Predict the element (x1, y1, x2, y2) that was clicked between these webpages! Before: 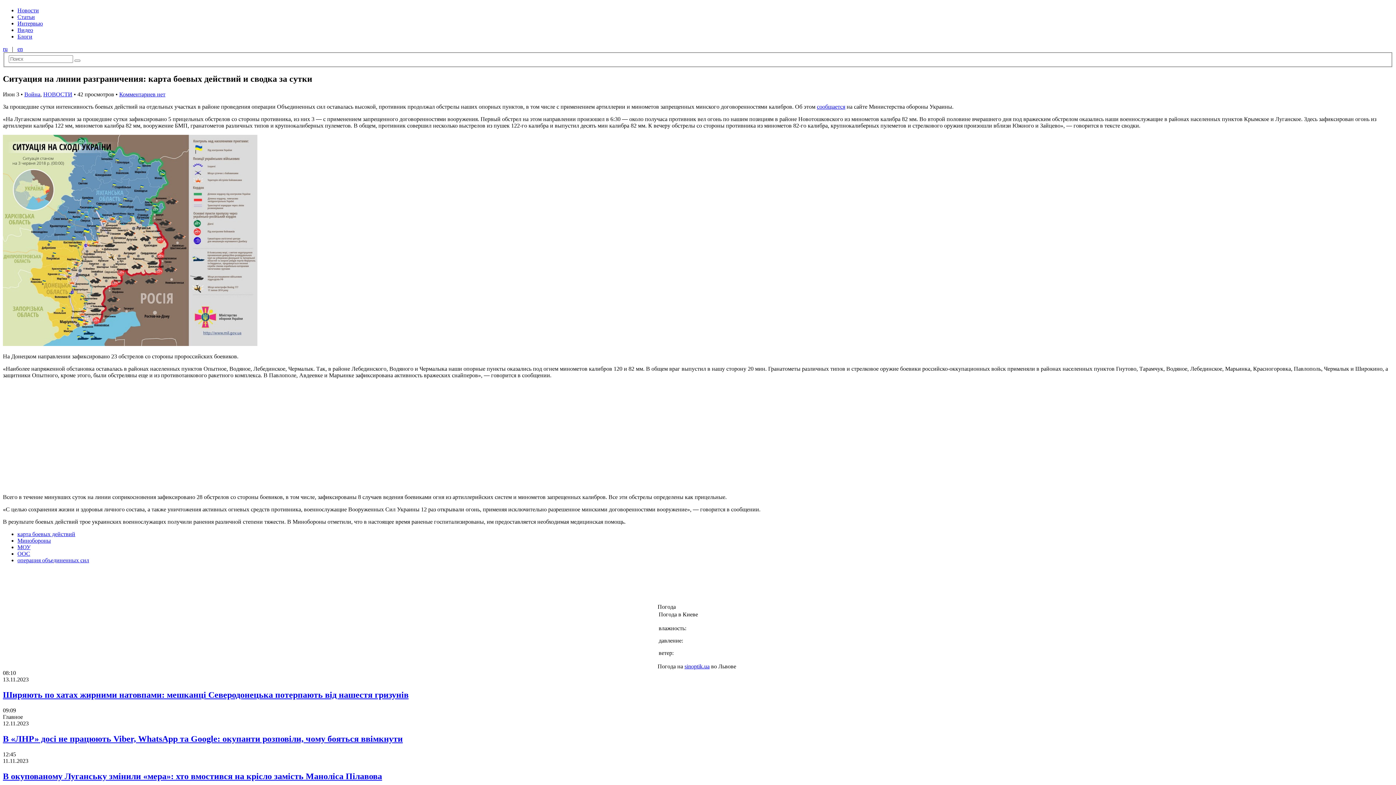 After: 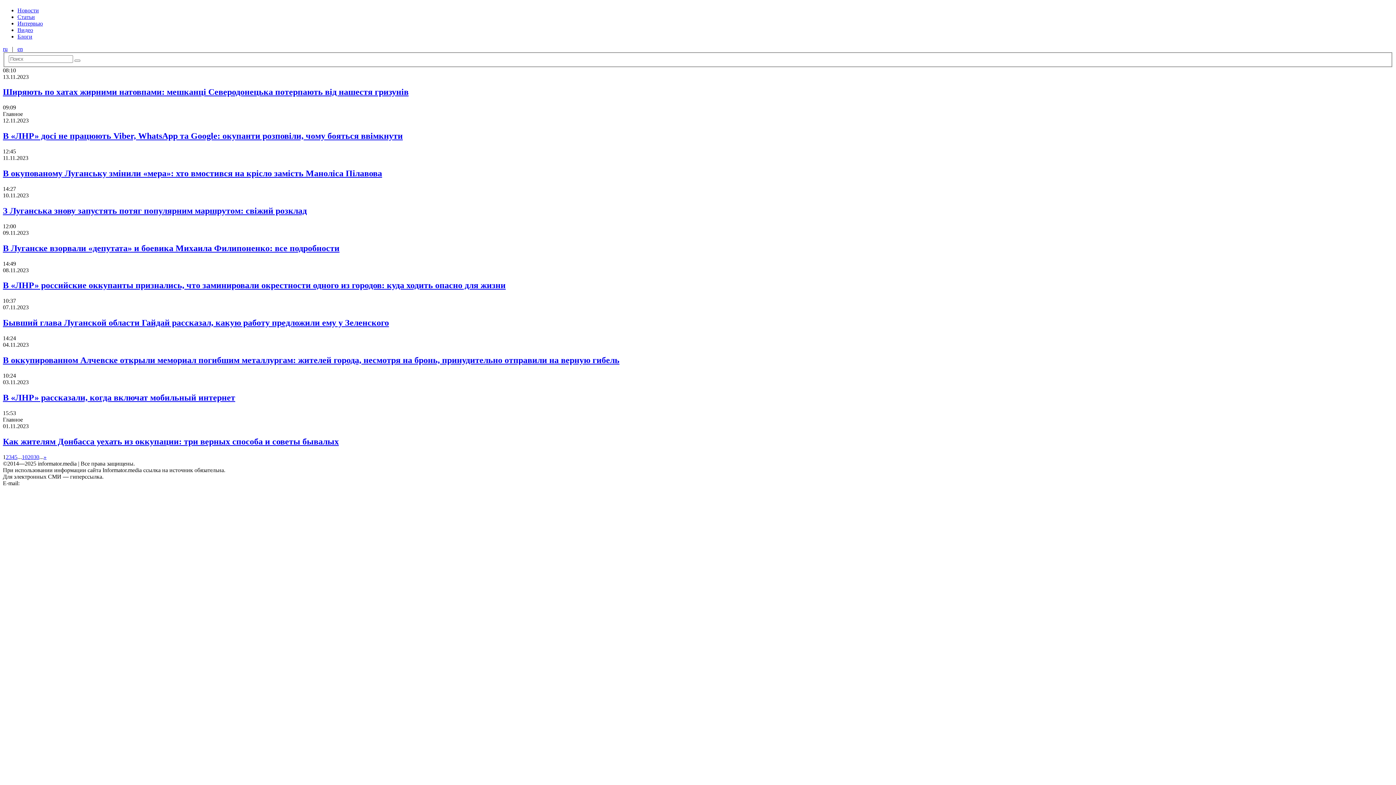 Action: bbox: (43, 91, 72, 97) label: НОВОСТИ